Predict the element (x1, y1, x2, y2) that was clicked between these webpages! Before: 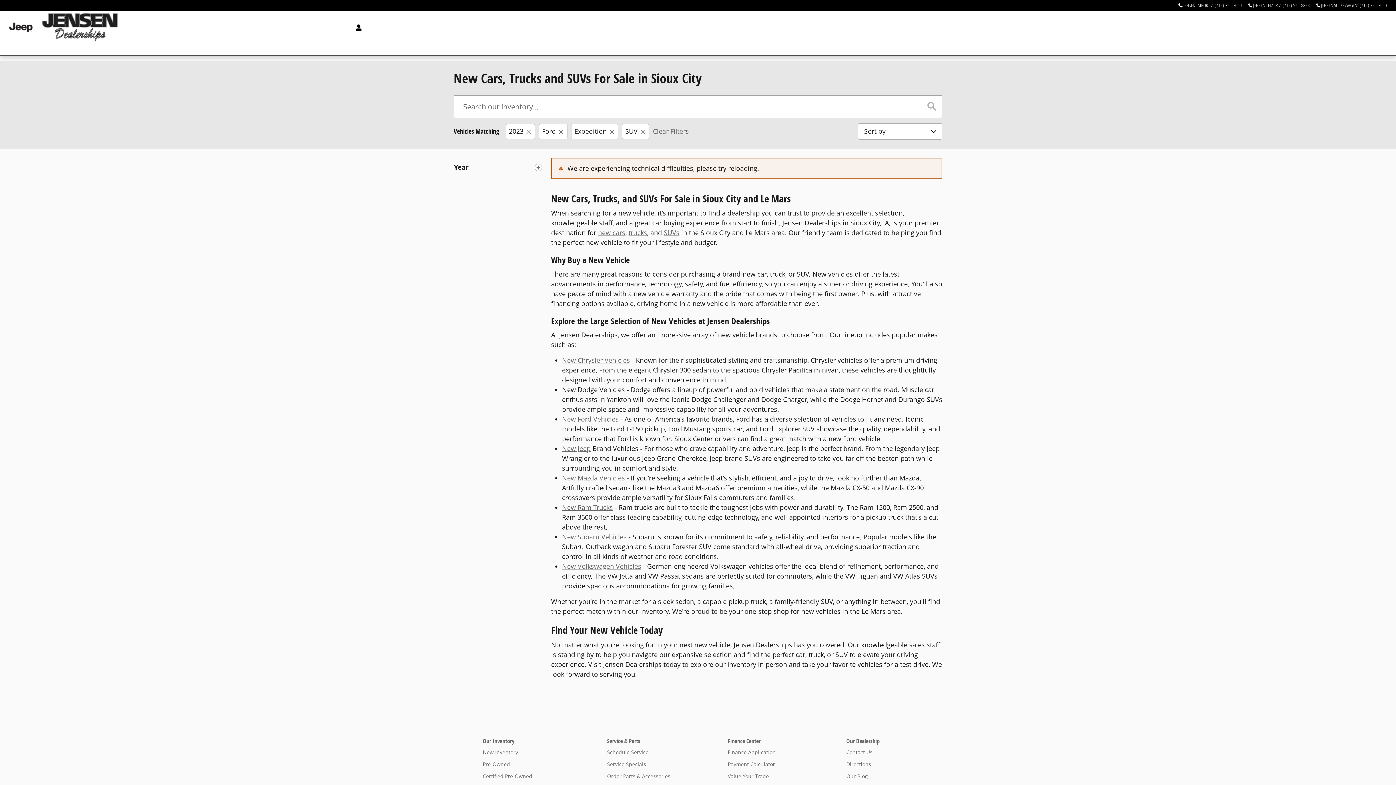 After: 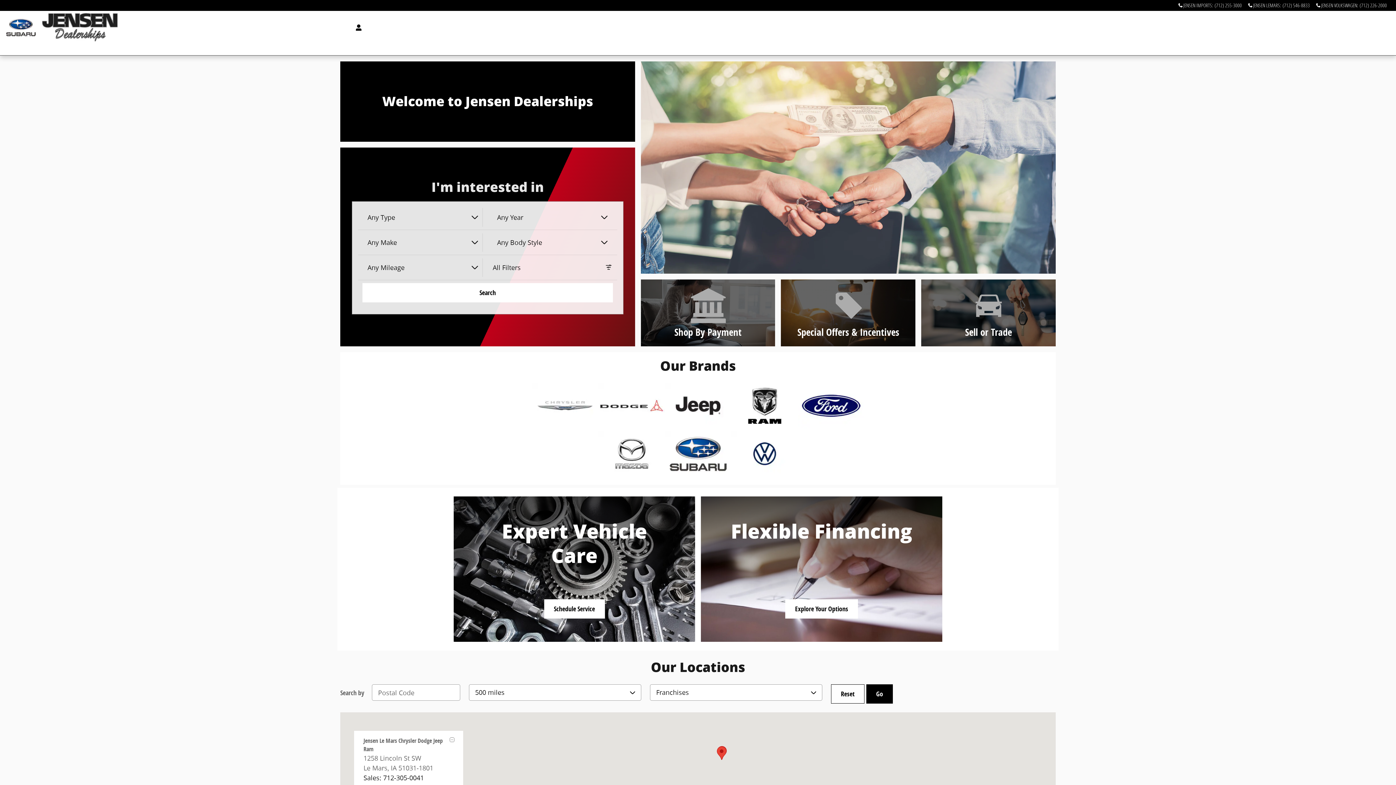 Action: bbox: (41, 12, 344, 41)